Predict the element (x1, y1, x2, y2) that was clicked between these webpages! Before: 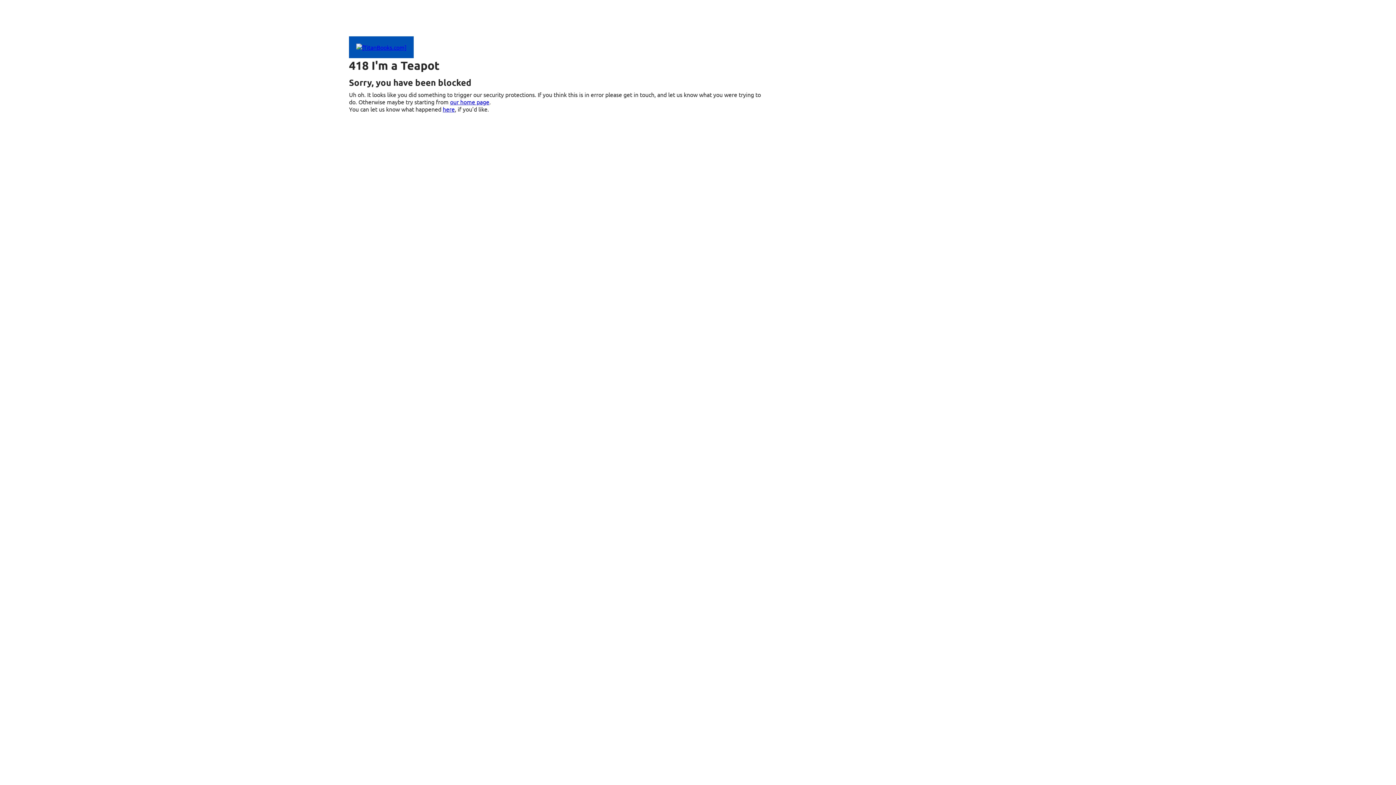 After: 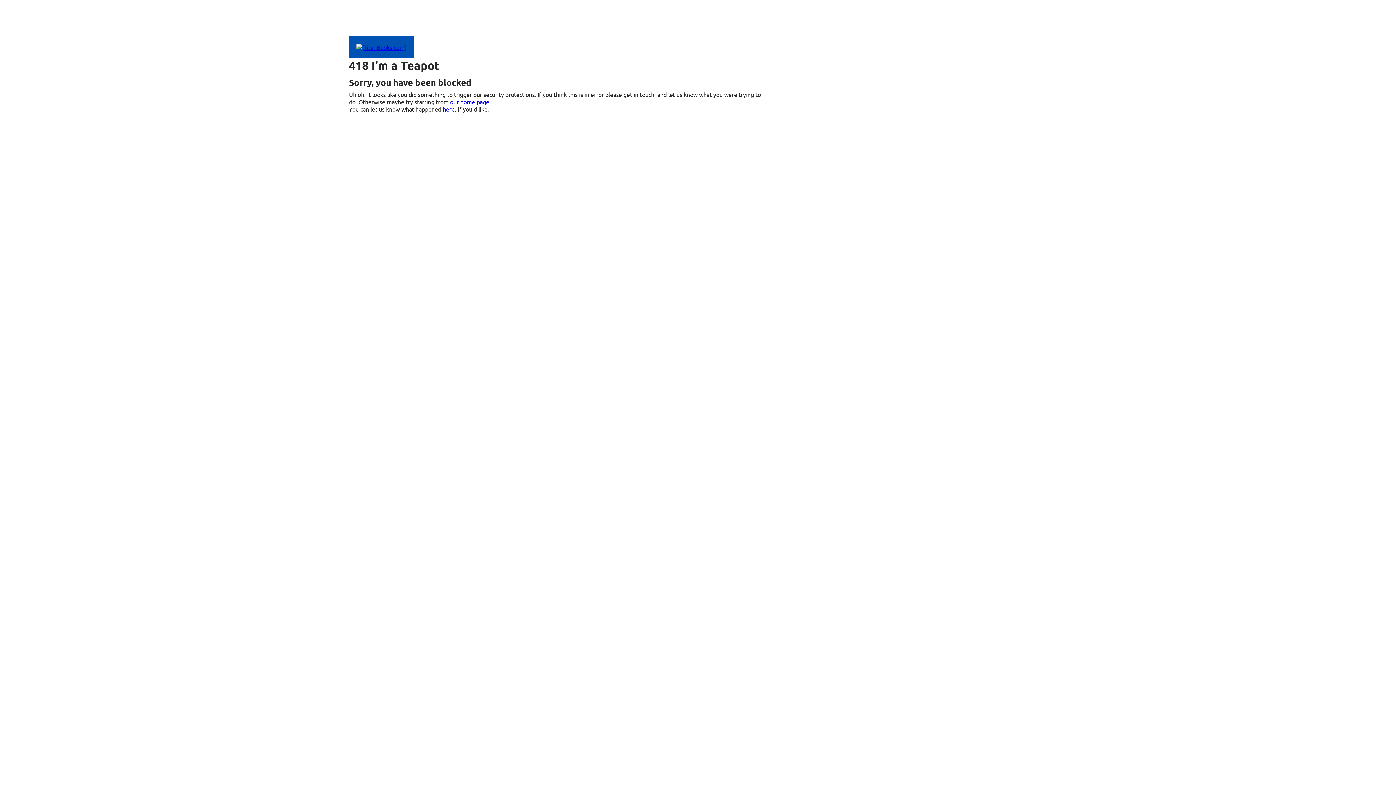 Action: label: here bbox: (442, 105, 454, 112)